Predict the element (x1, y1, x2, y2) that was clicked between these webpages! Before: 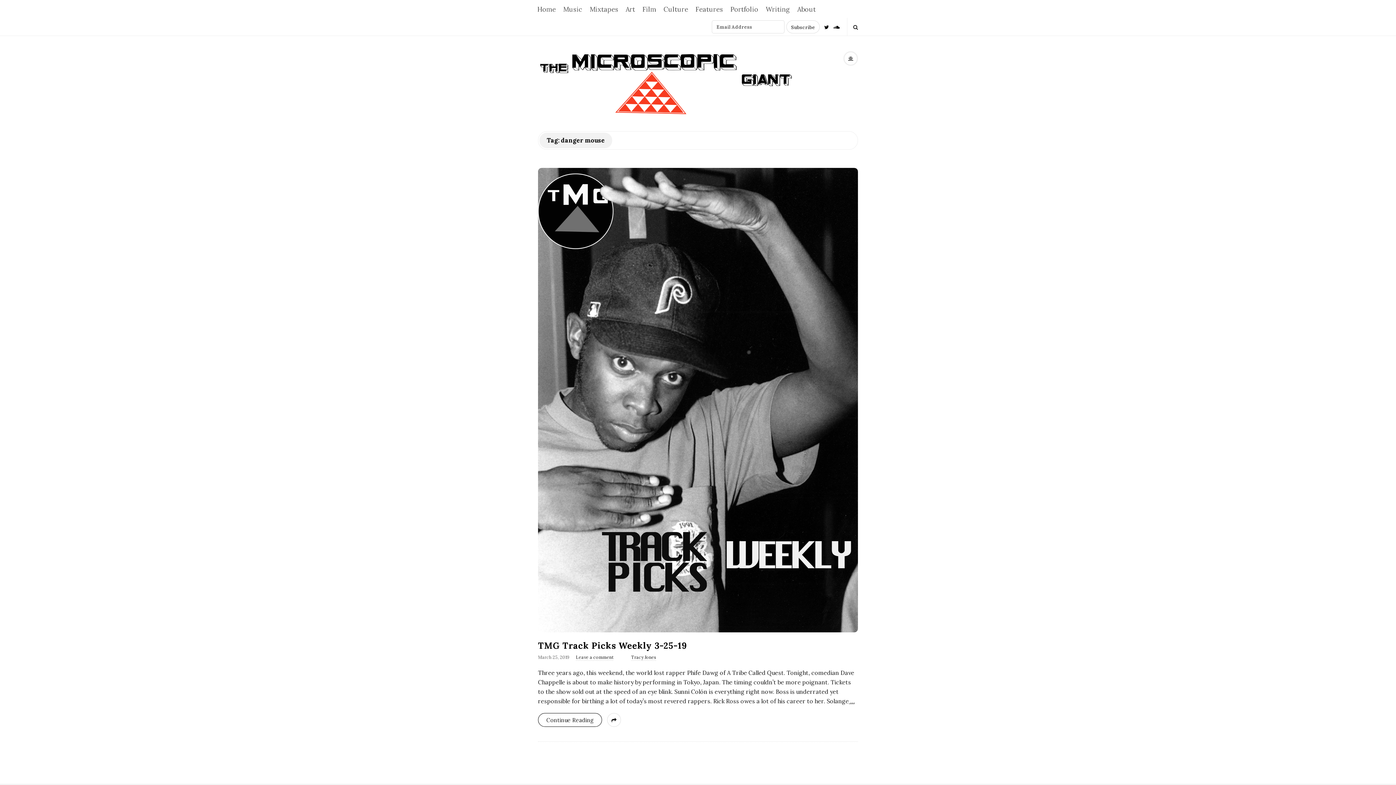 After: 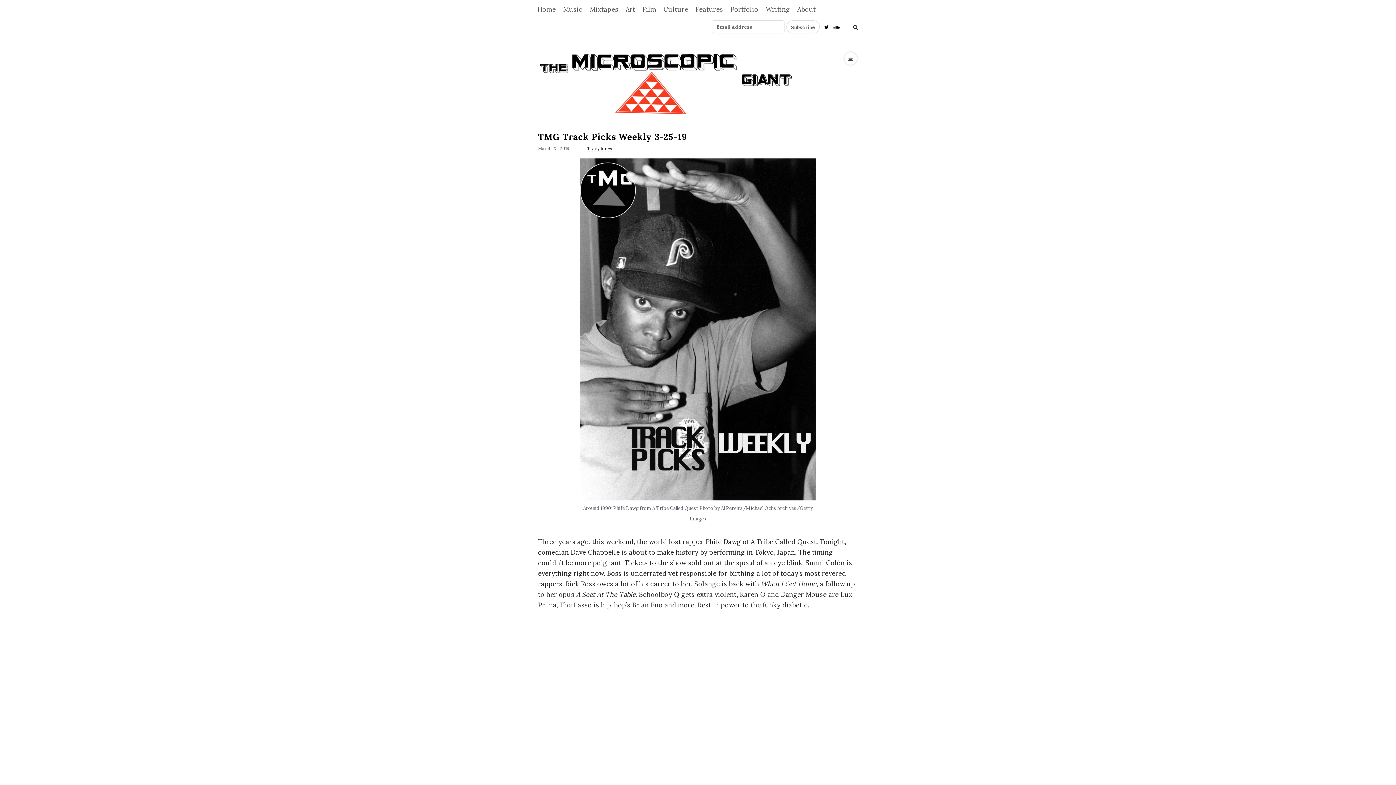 Action: bbox: (538, 167, 858, 632)